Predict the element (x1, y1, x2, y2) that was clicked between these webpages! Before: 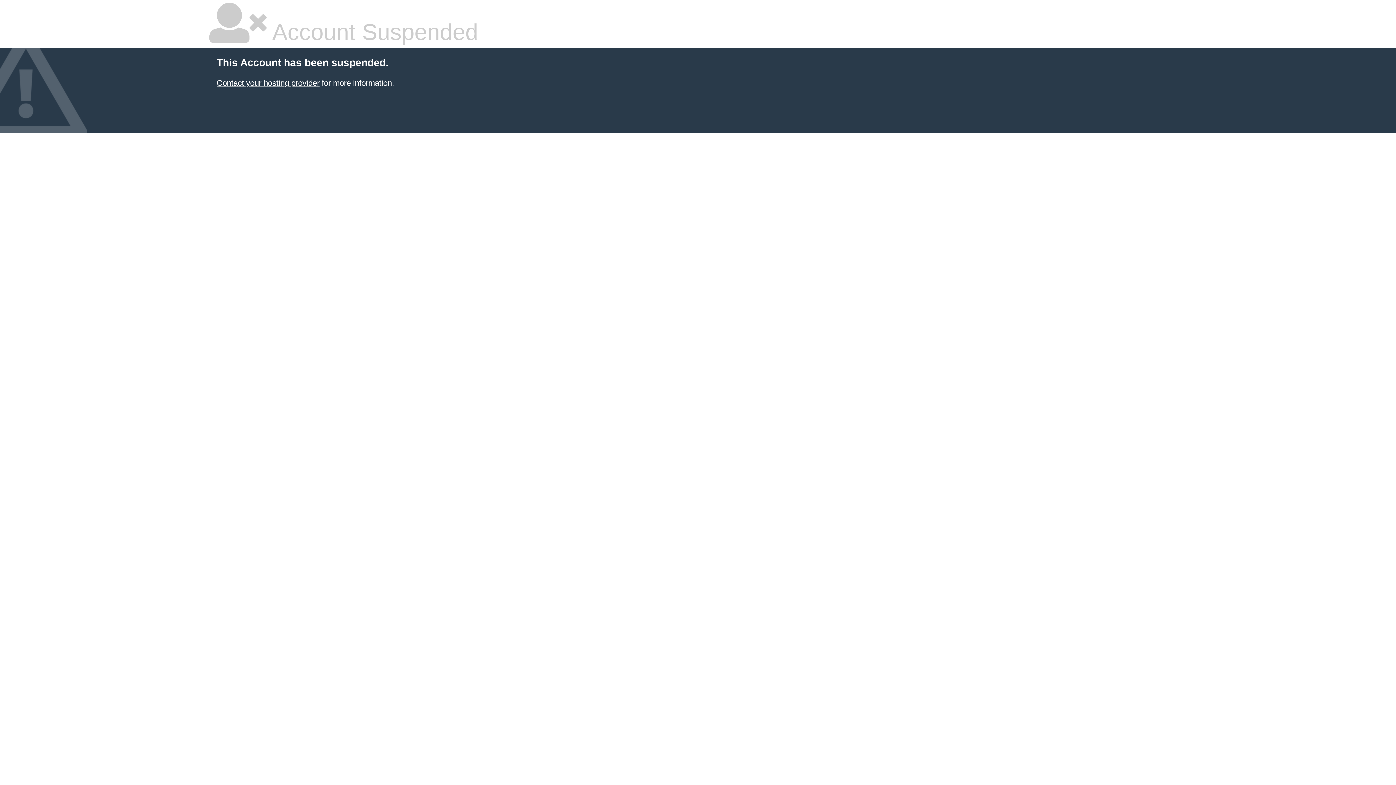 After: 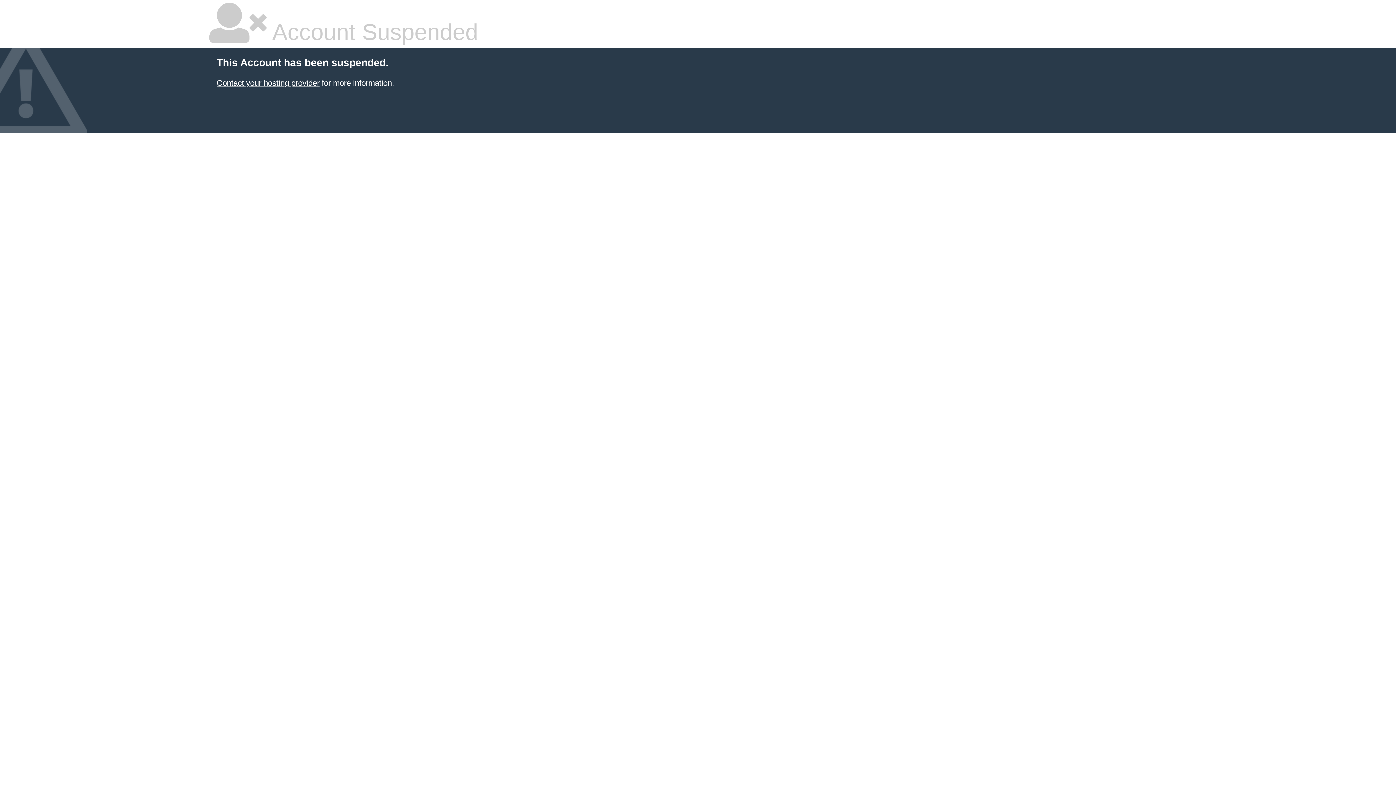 Action: bbox: (216, 78, 319, 87) label: Contact your hosting provider